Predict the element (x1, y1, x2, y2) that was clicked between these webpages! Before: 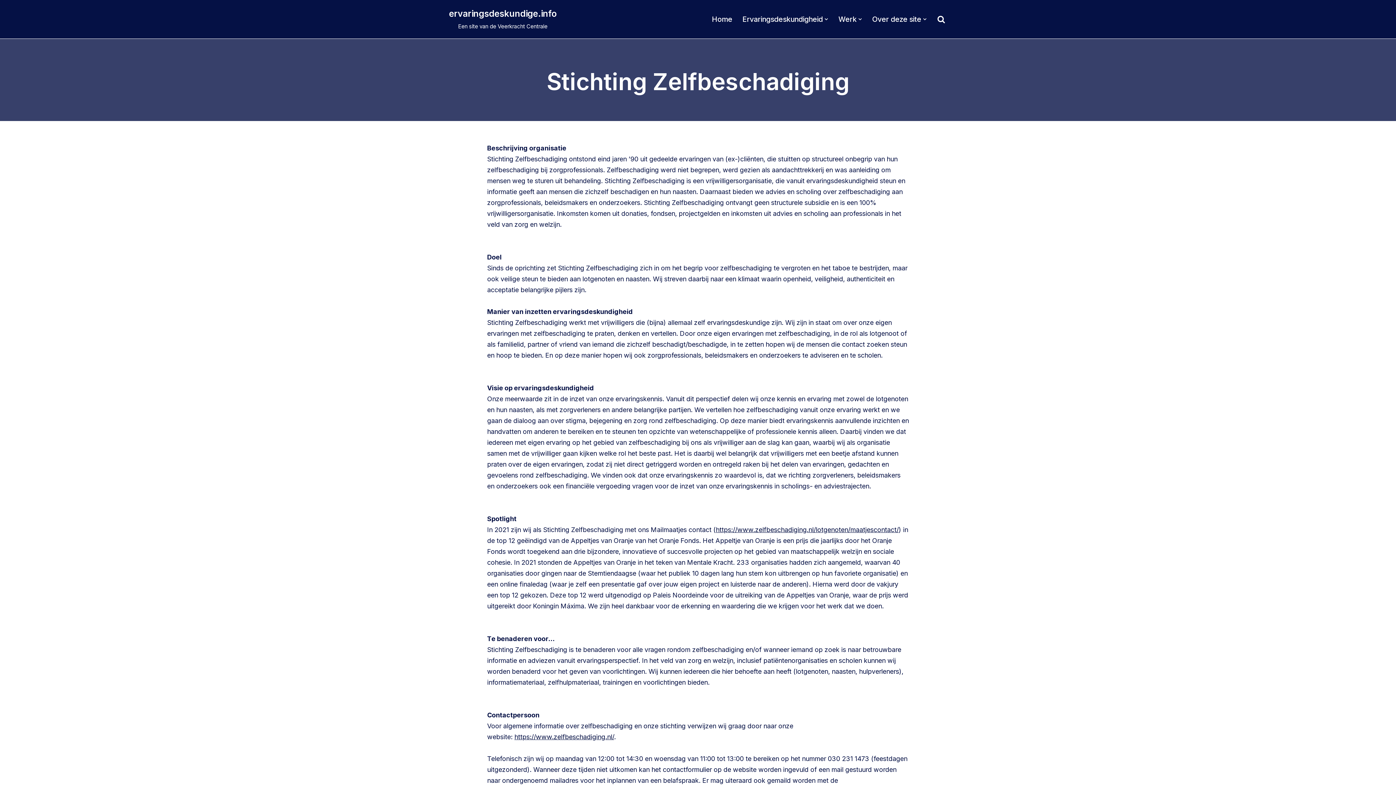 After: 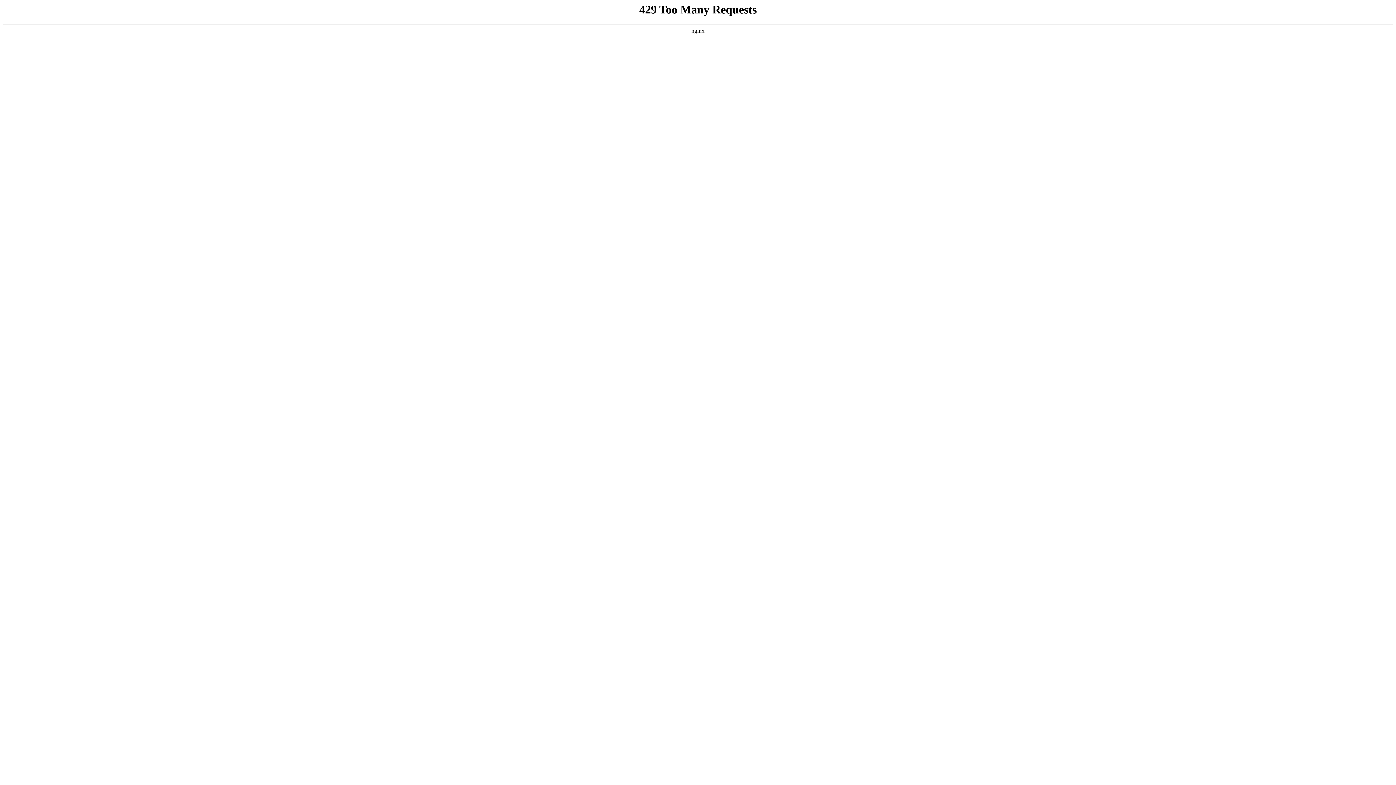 Action: bbox: (716, 526, 898, 533) label: https://www.zelfbeschadiging.nl/lotgenoten/maatjescontact/